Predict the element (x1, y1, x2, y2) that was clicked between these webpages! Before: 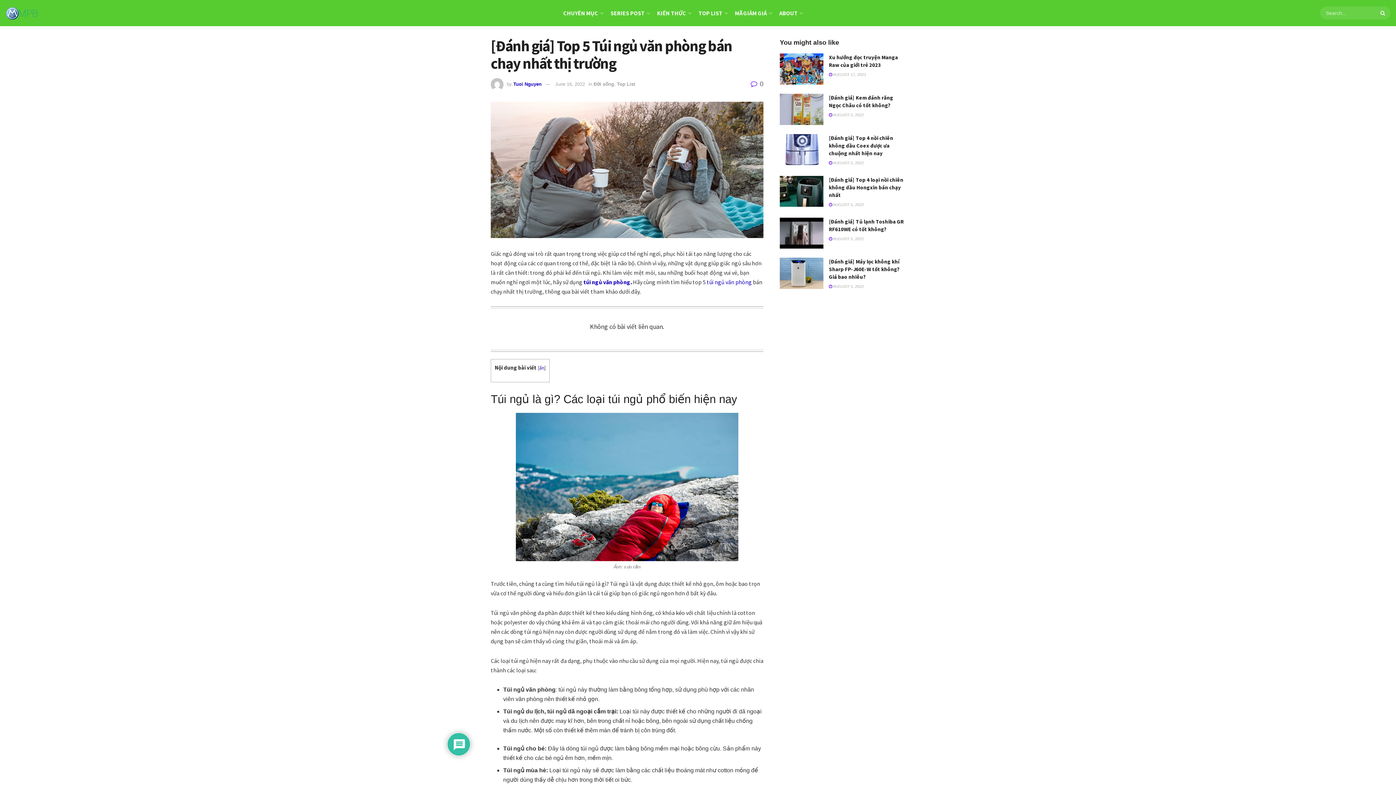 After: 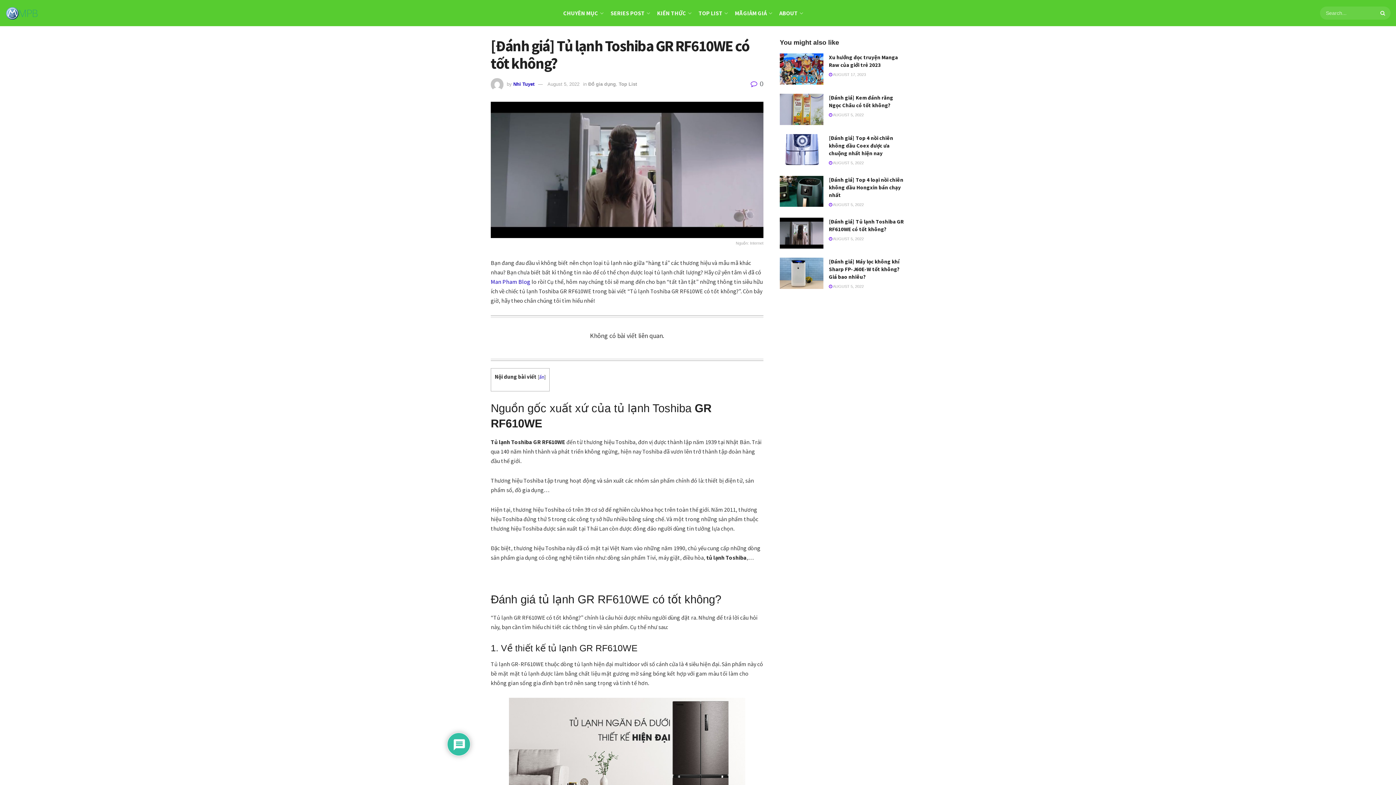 Action: label:  AUGUST 5, 2022 bbox: (829, 236, 864, 240)